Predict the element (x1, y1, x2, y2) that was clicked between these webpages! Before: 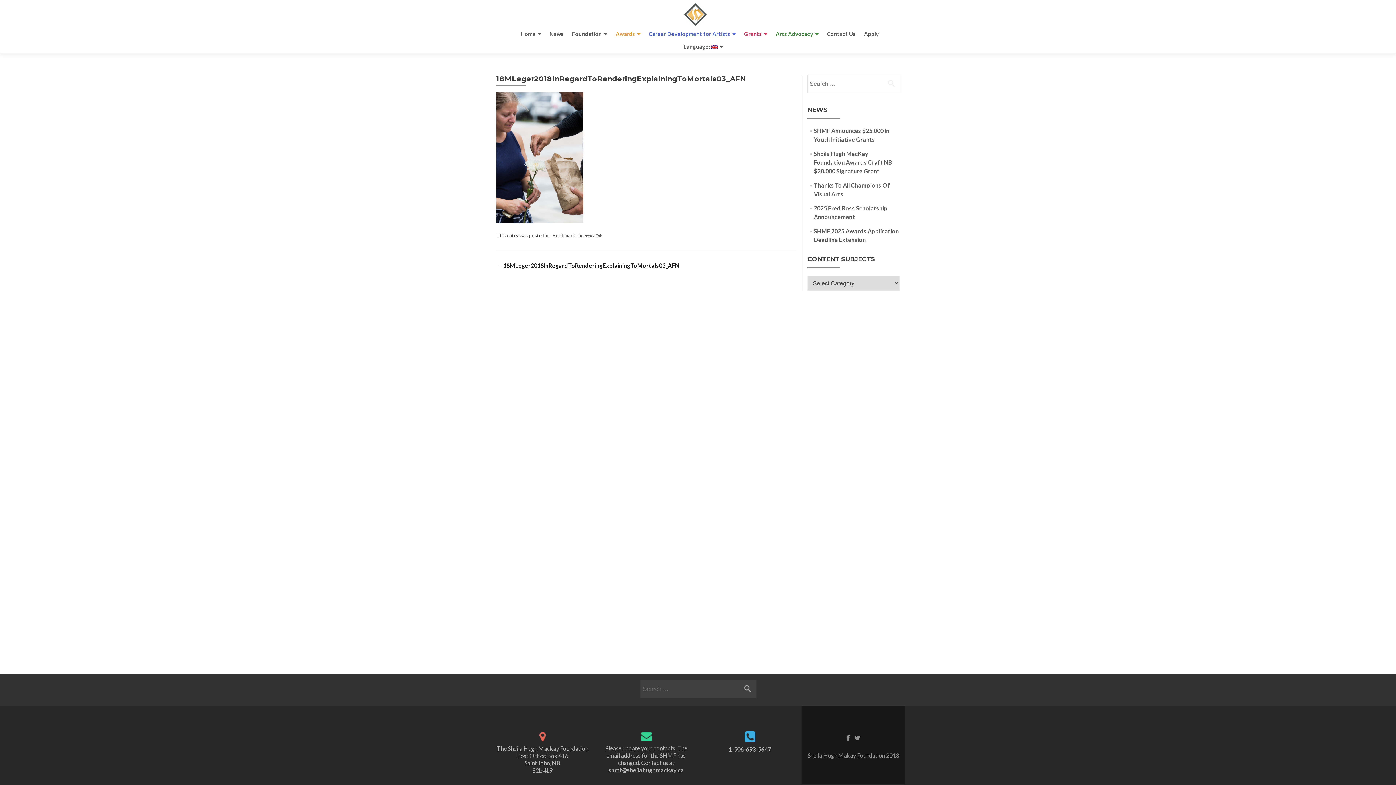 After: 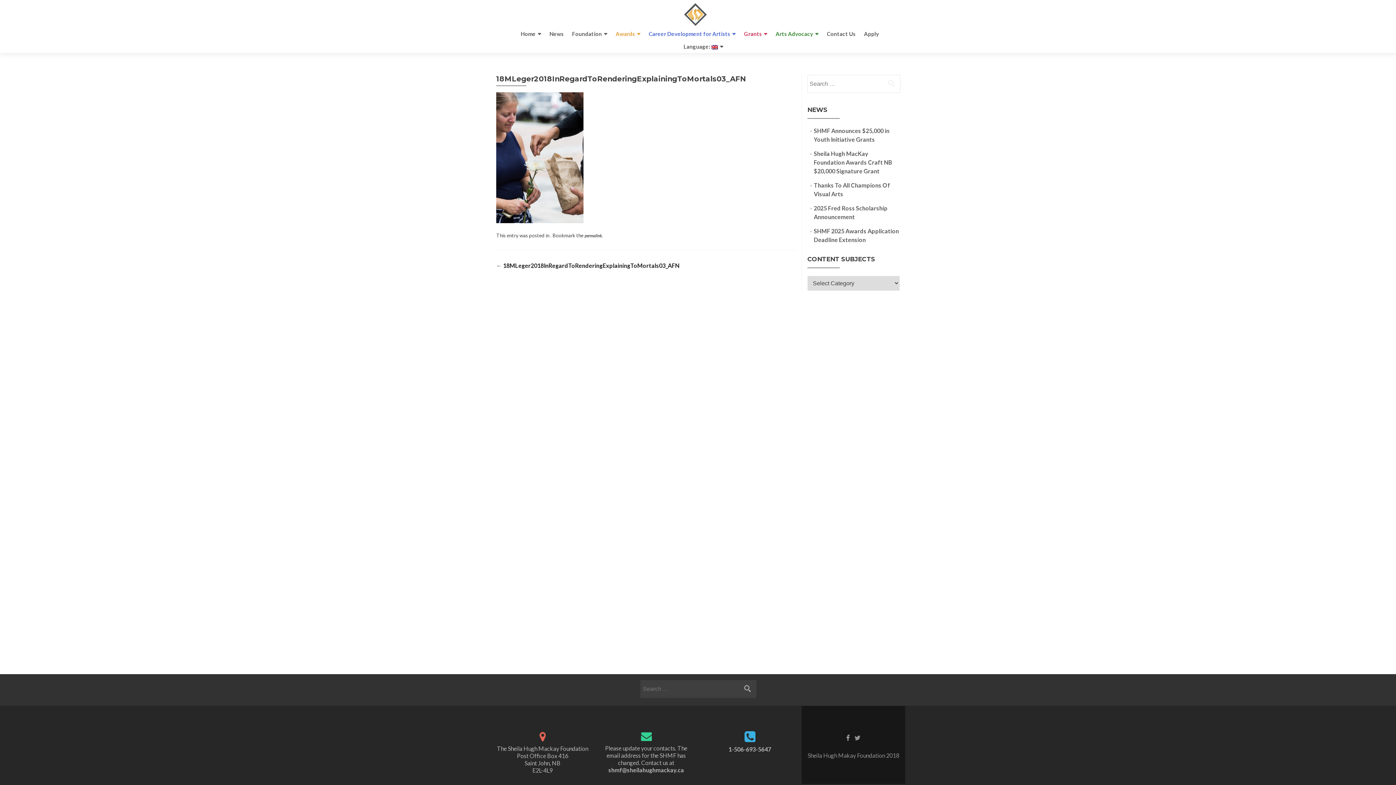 Action: bbox: (846, 733, 850, 741)